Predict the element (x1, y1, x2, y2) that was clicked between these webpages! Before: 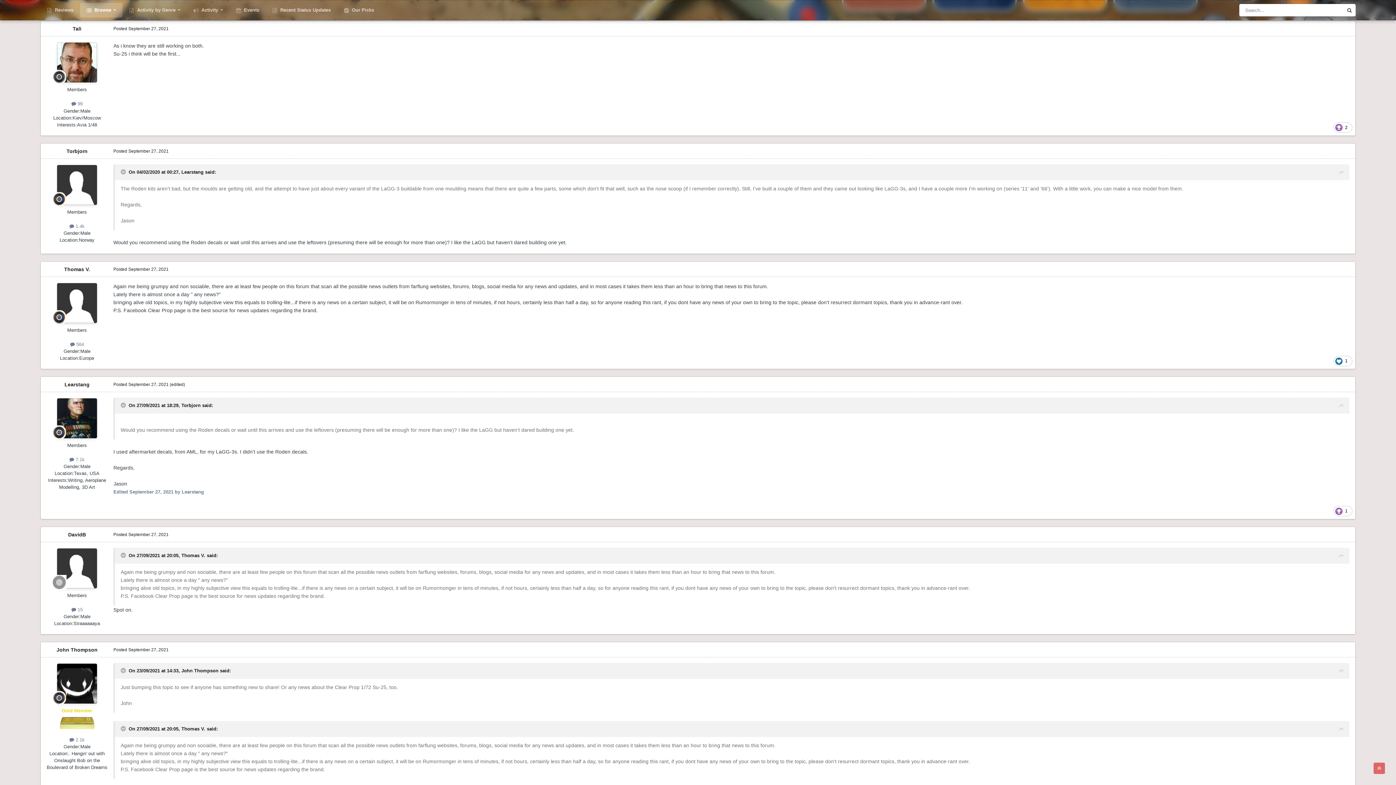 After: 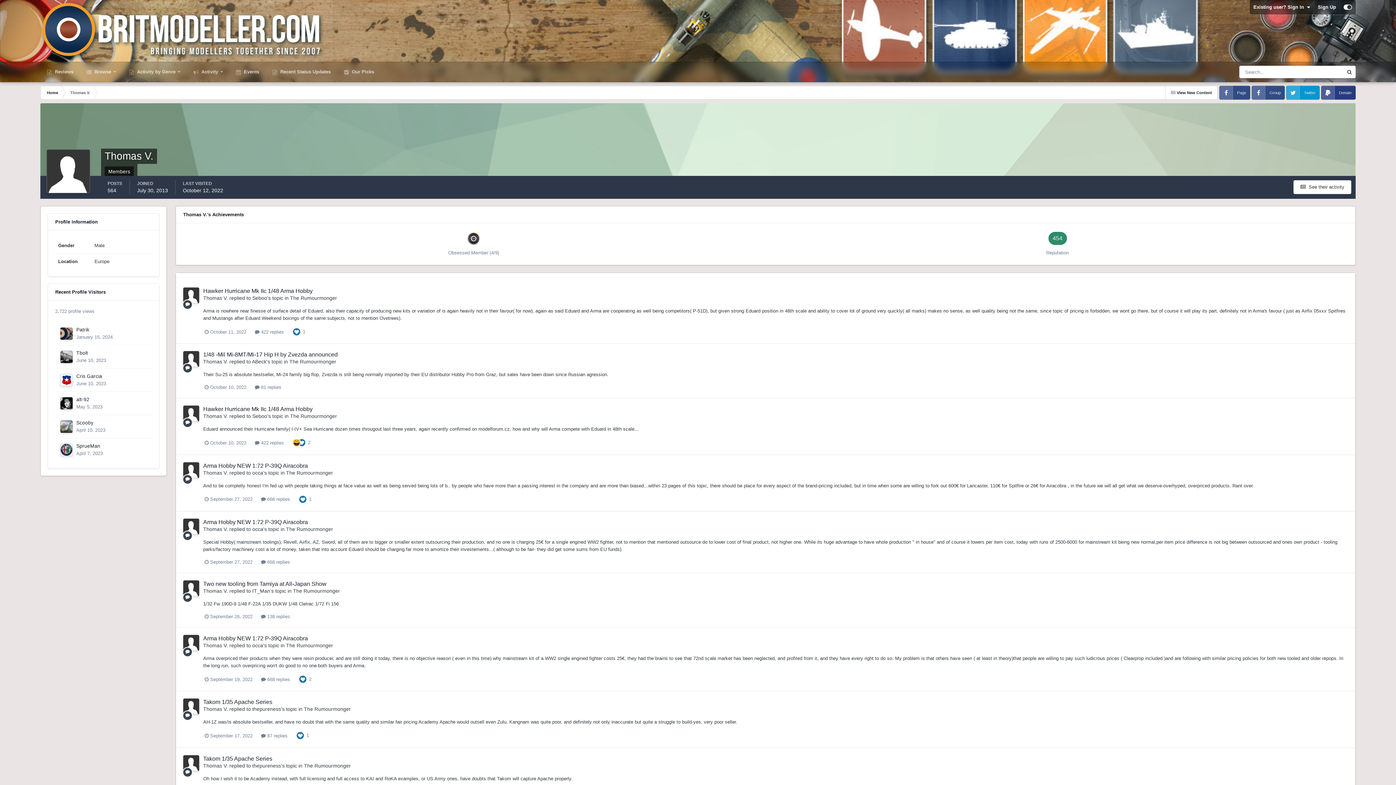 Action: bbox: (181, 726, 205, 731) label: Thomas V.